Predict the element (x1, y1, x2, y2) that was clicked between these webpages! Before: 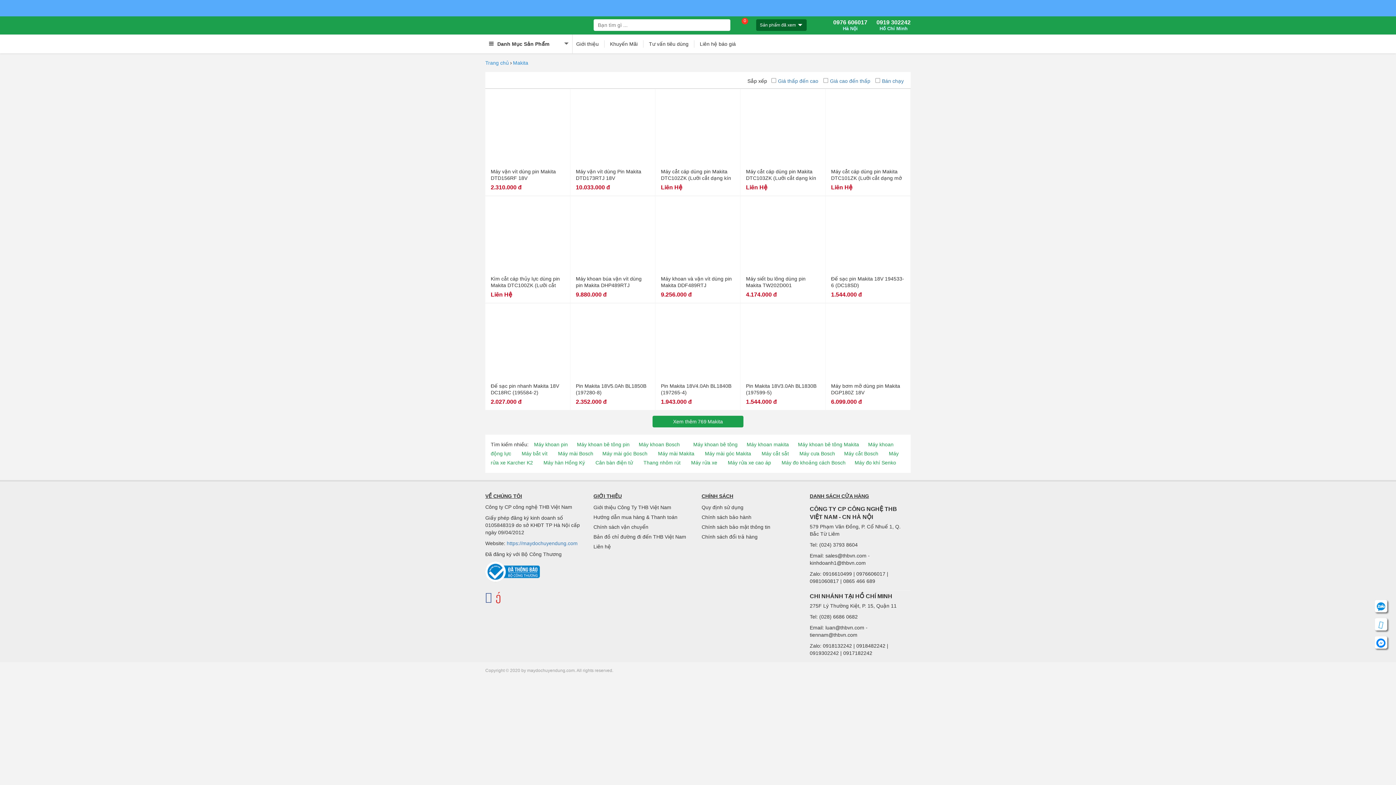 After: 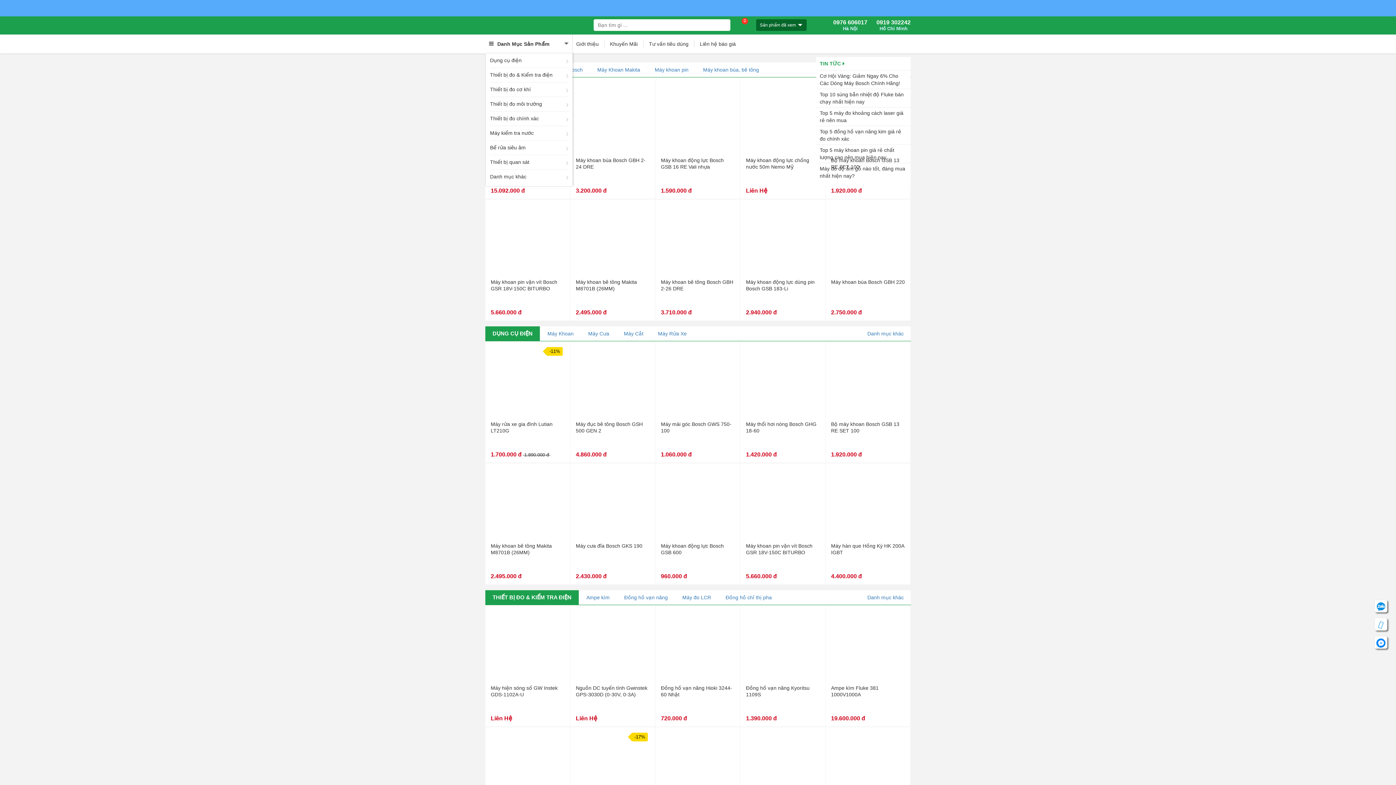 Action: label: Giá thấp đến cao bbox: (770, 75, 819, 86)